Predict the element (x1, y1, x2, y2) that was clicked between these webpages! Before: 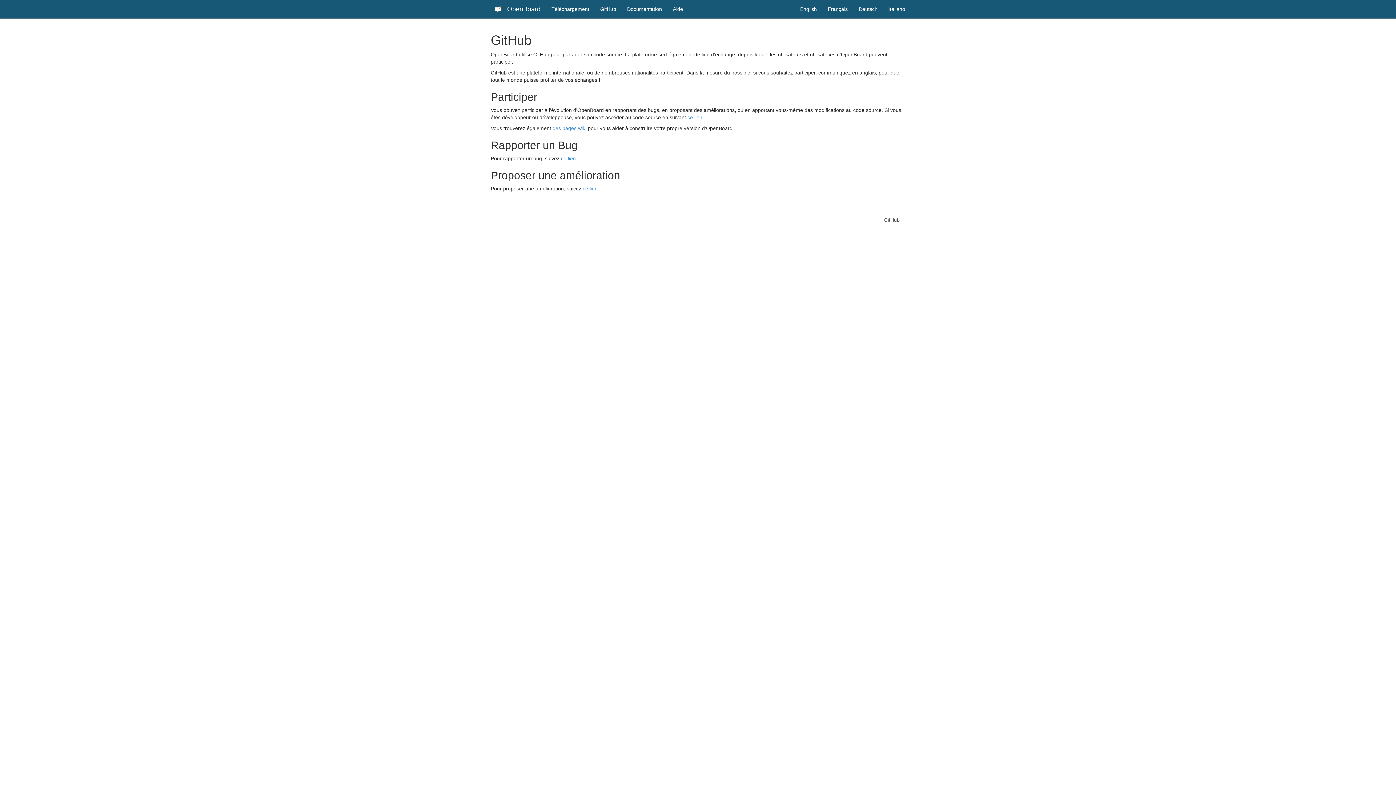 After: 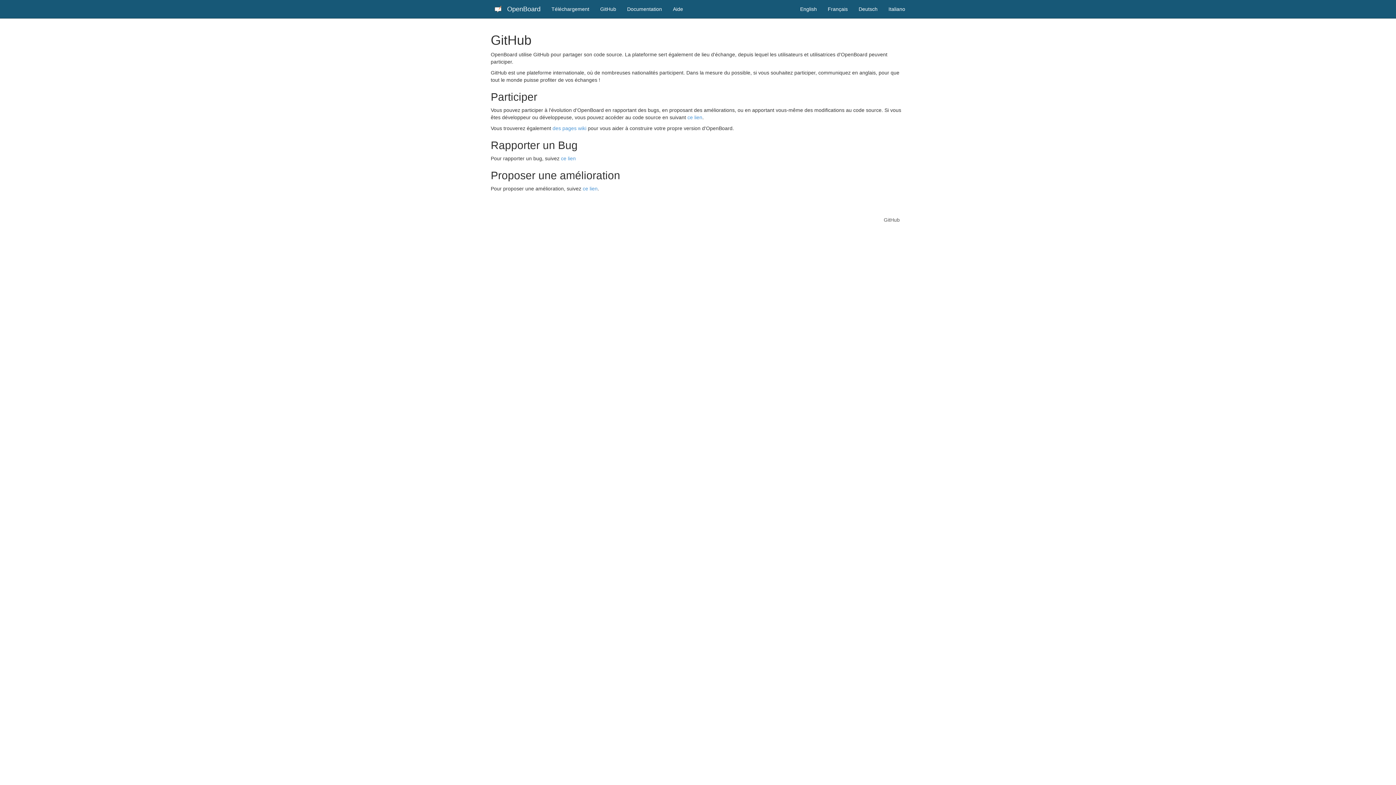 Action: label: Français bbox: (822, 0, 853, 18)